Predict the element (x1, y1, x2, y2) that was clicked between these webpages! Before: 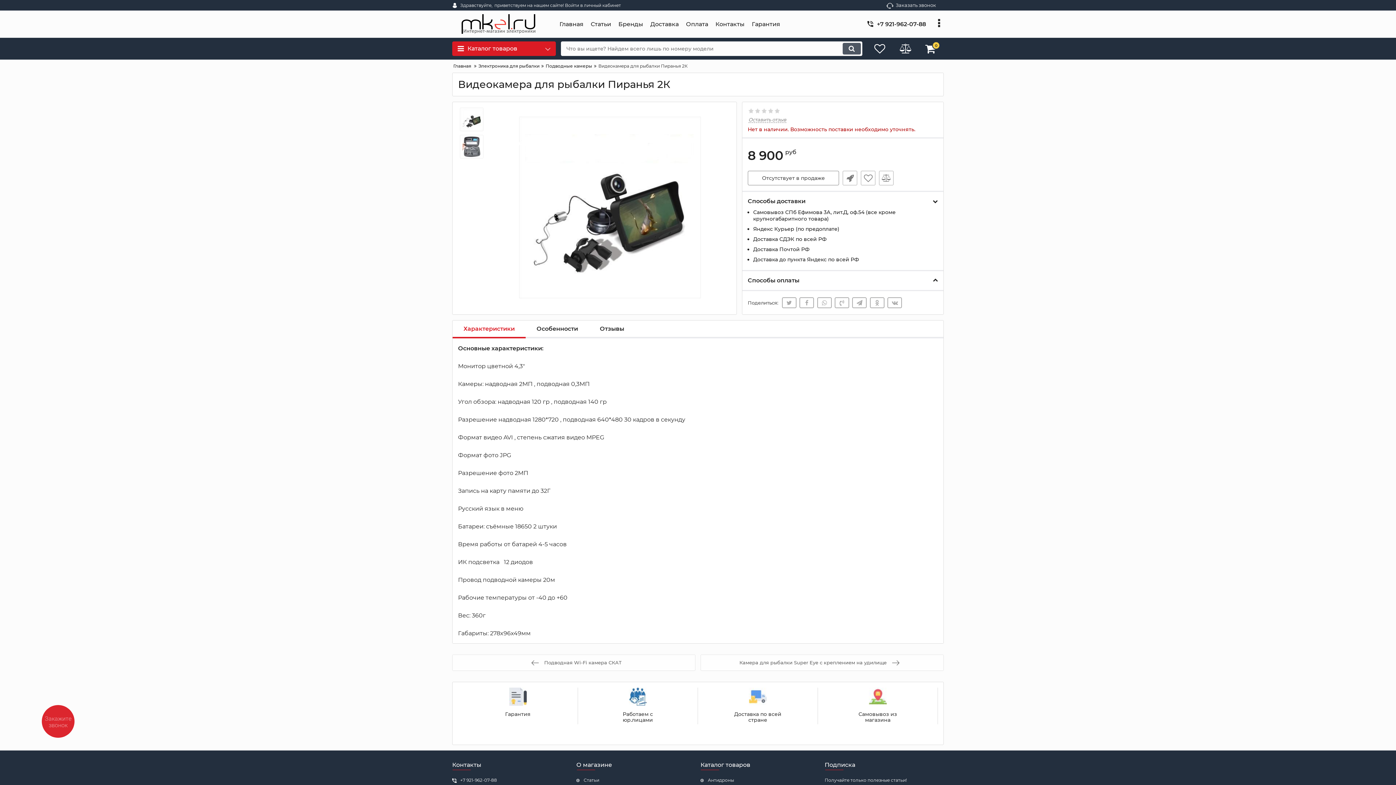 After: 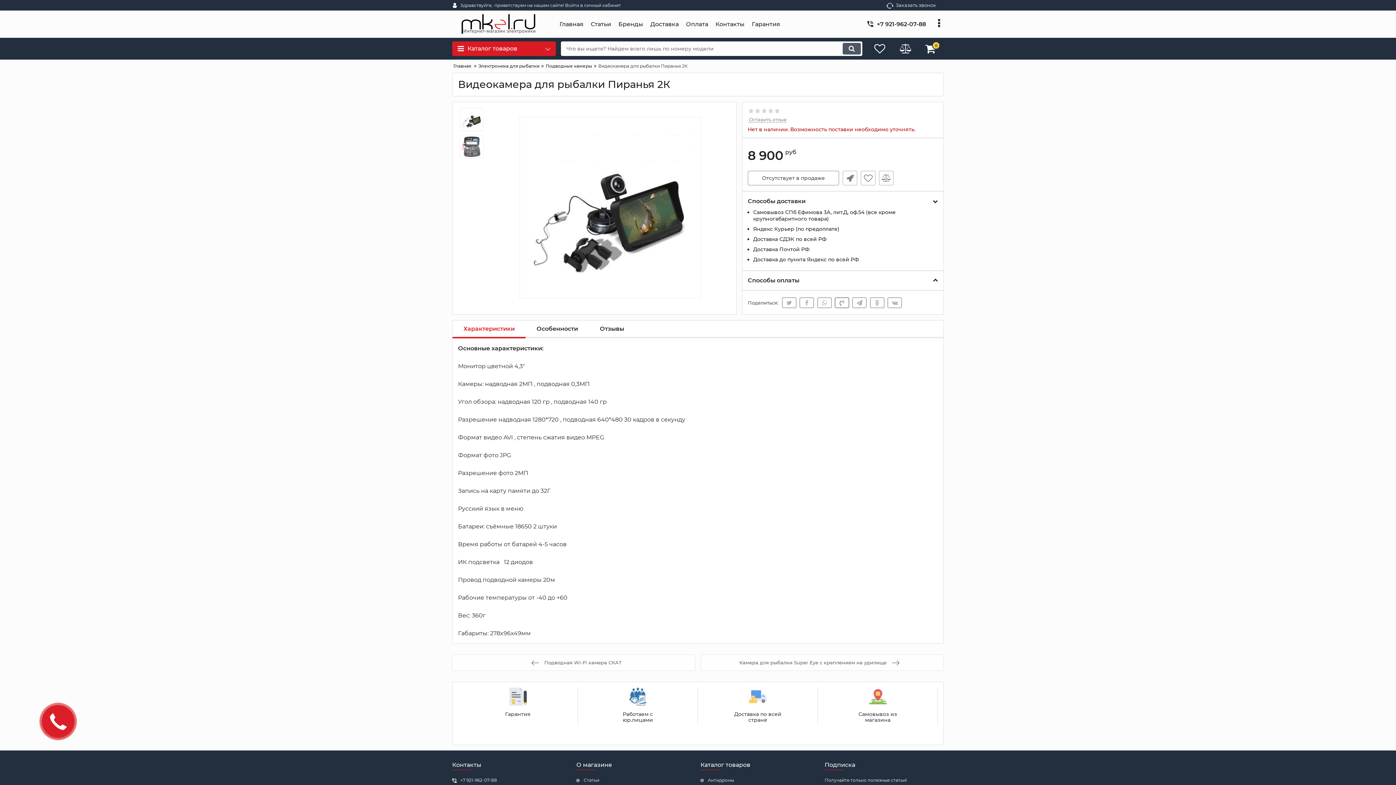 Action: bbox: (834, 297, 849, 308)